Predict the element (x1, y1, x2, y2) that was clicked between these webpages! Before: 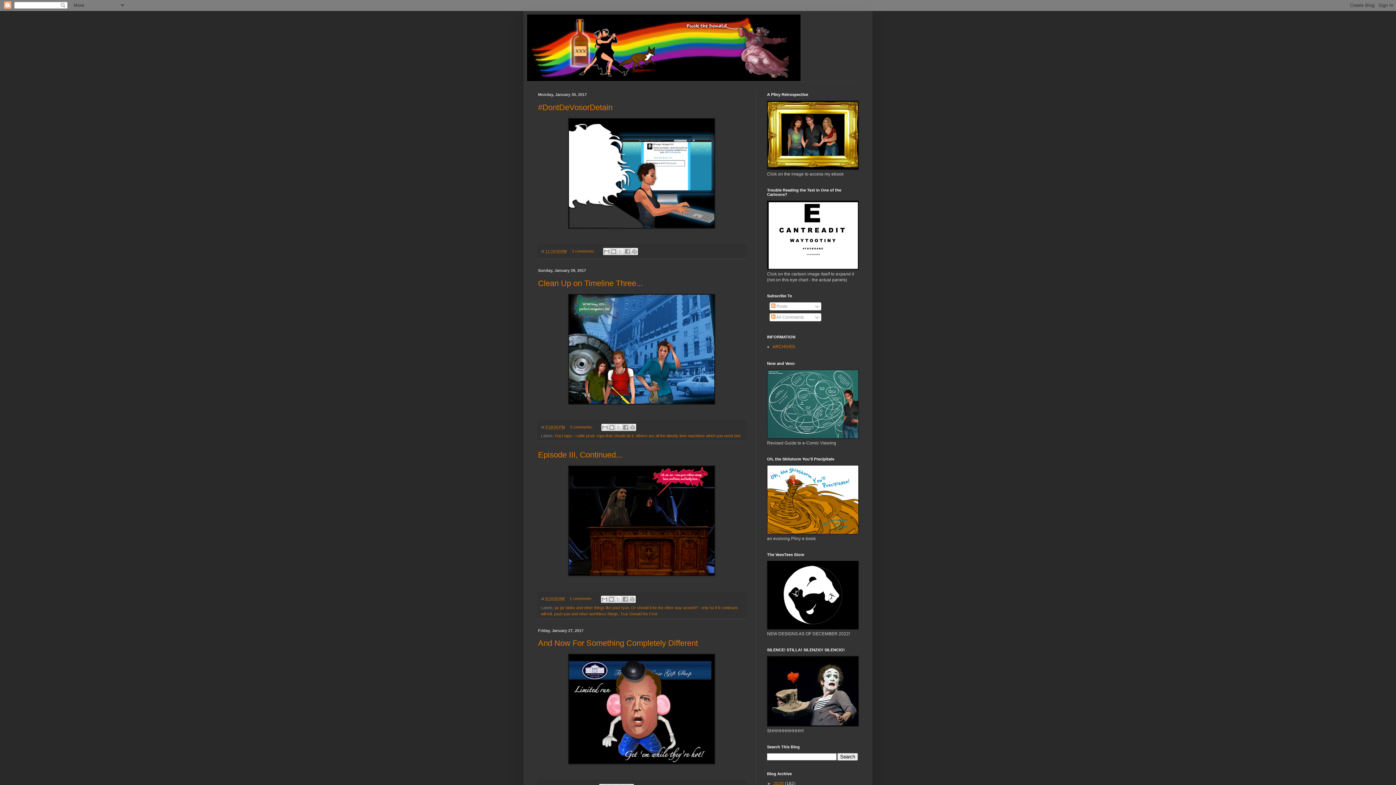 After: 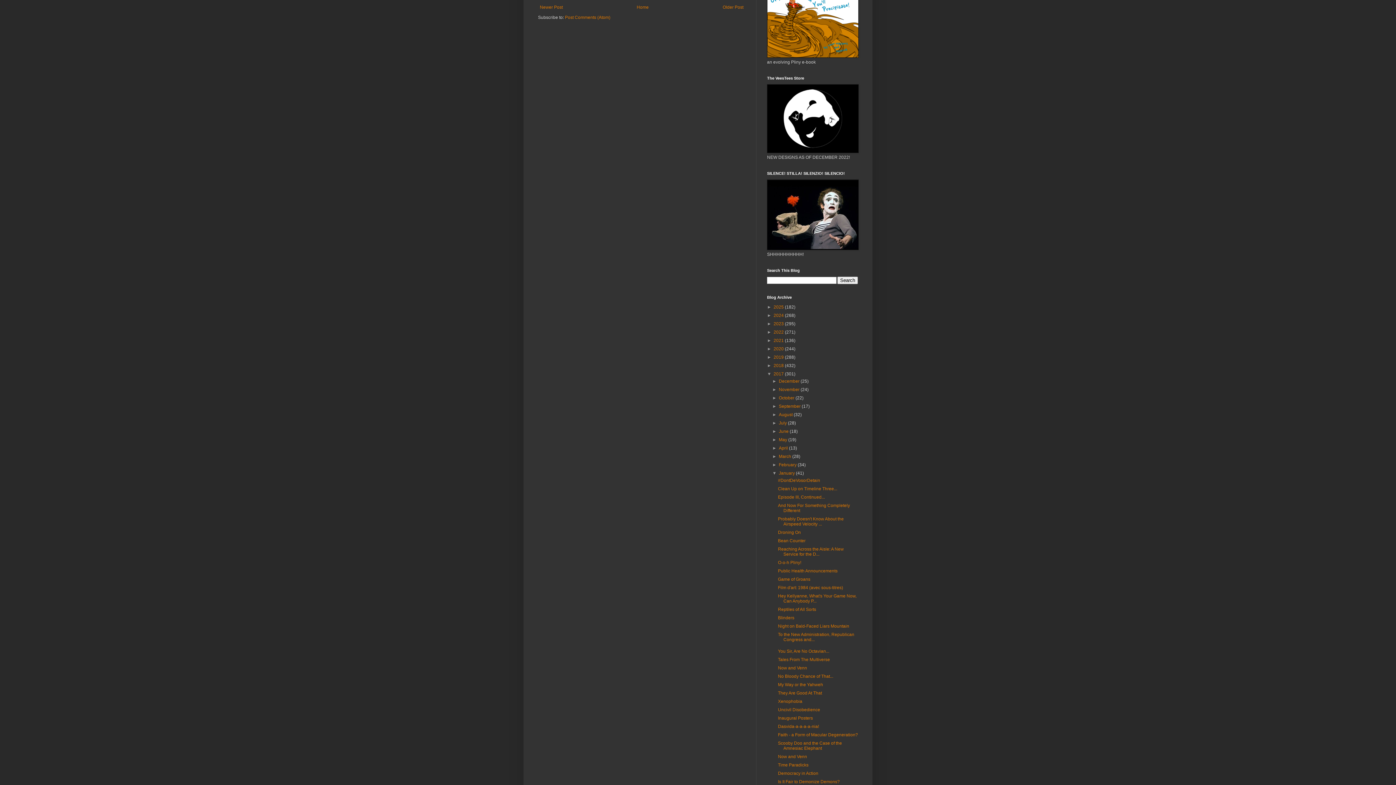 Action: label: 2 comments:  bbox: (569, 596, 593, 601)